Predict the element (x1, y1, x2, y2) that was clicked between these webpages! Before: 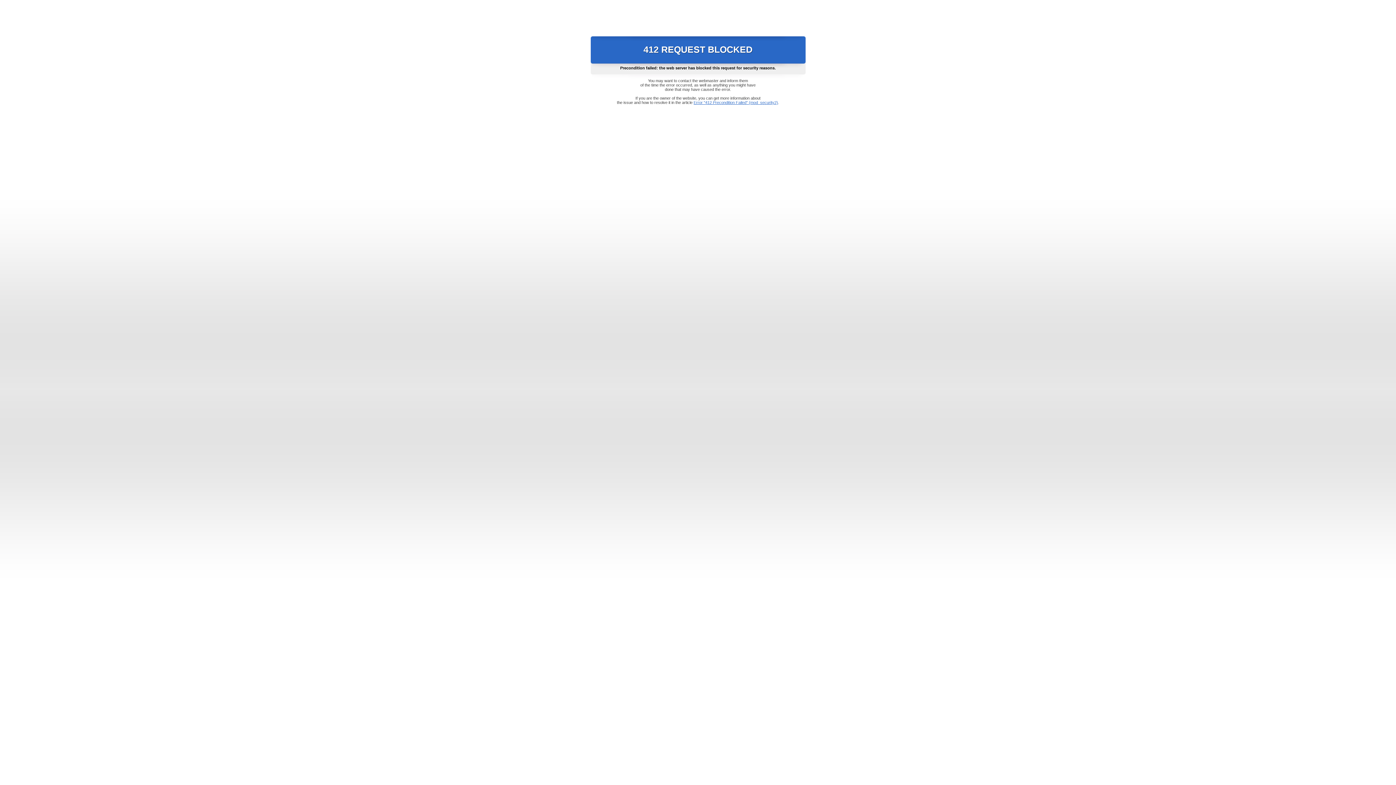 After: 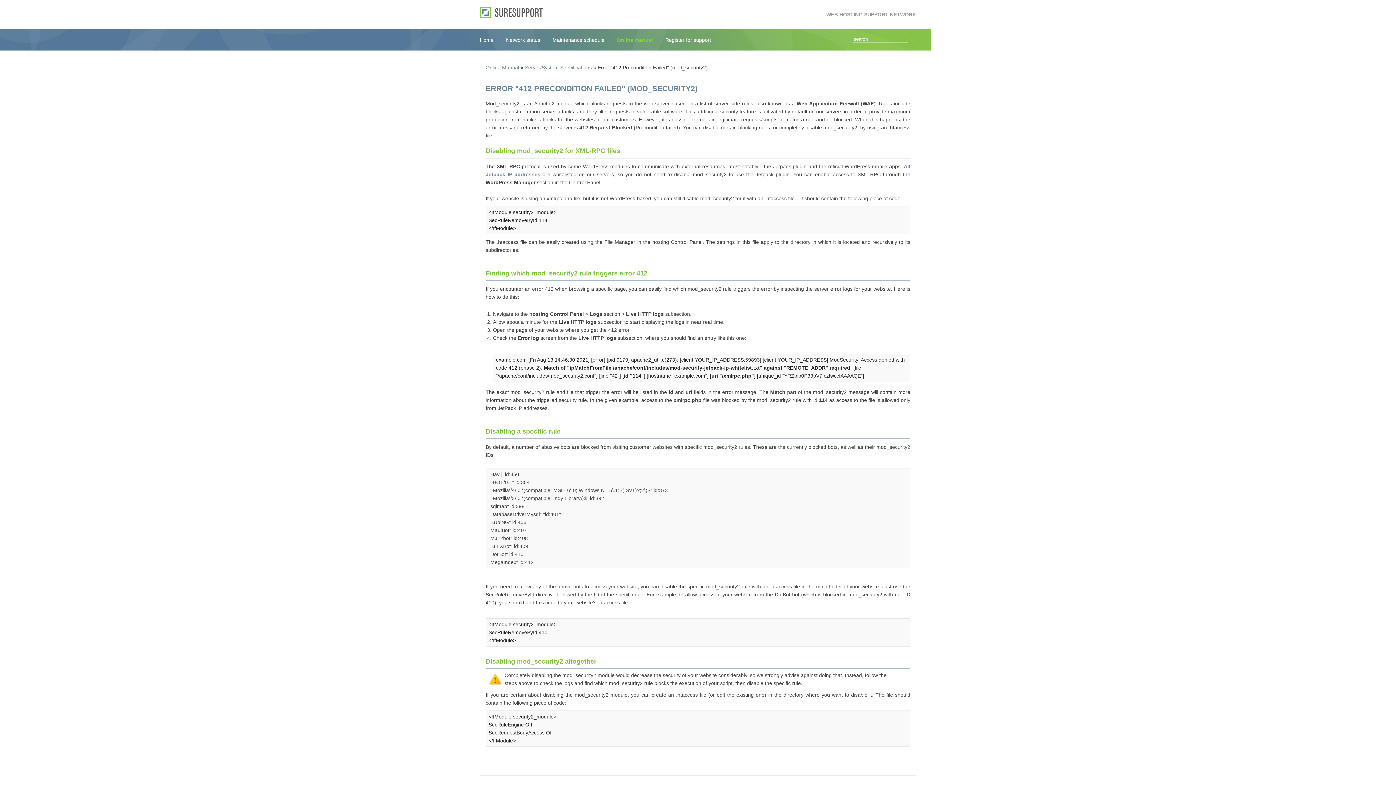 Action: bbox: (693, 100, 778, 104) label: Error "412 Precondition Failed" (mod_security2)